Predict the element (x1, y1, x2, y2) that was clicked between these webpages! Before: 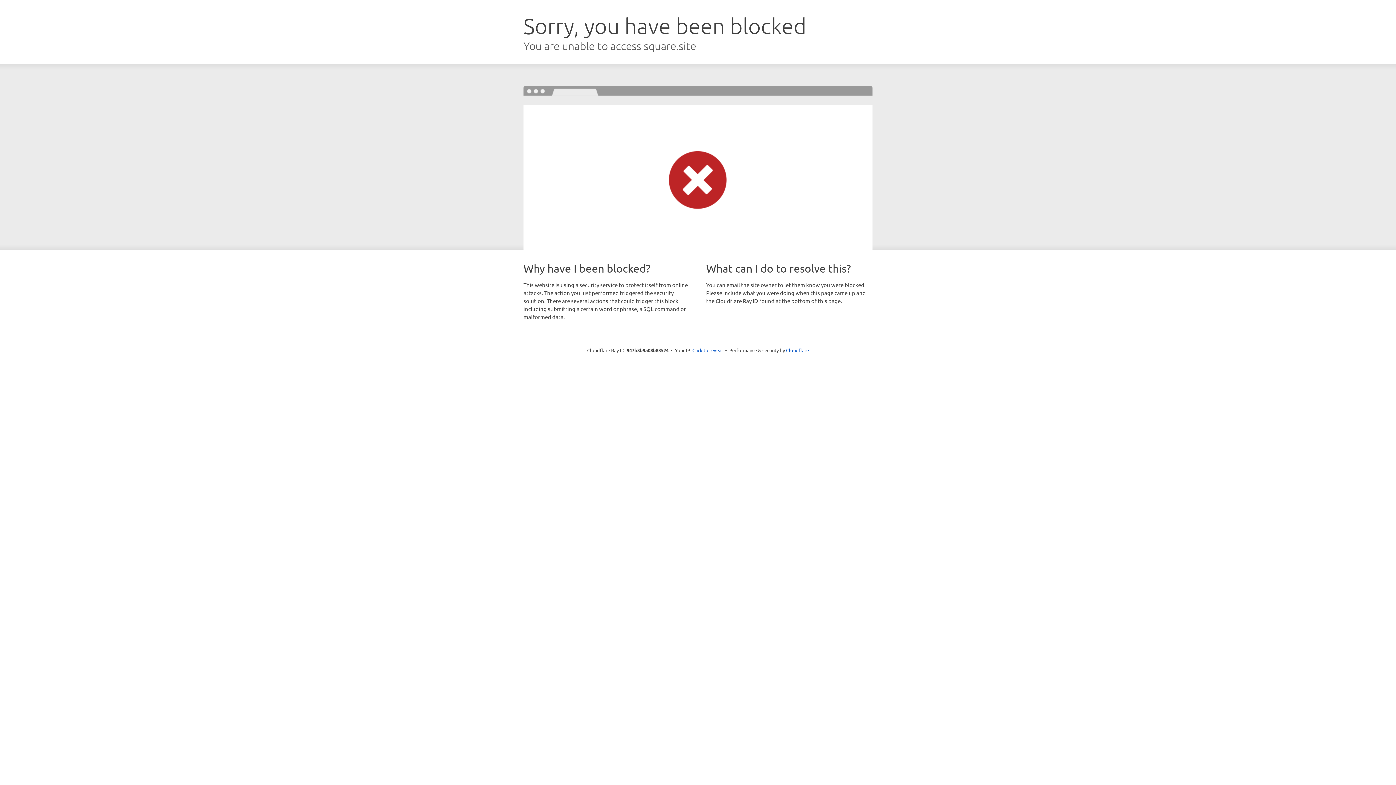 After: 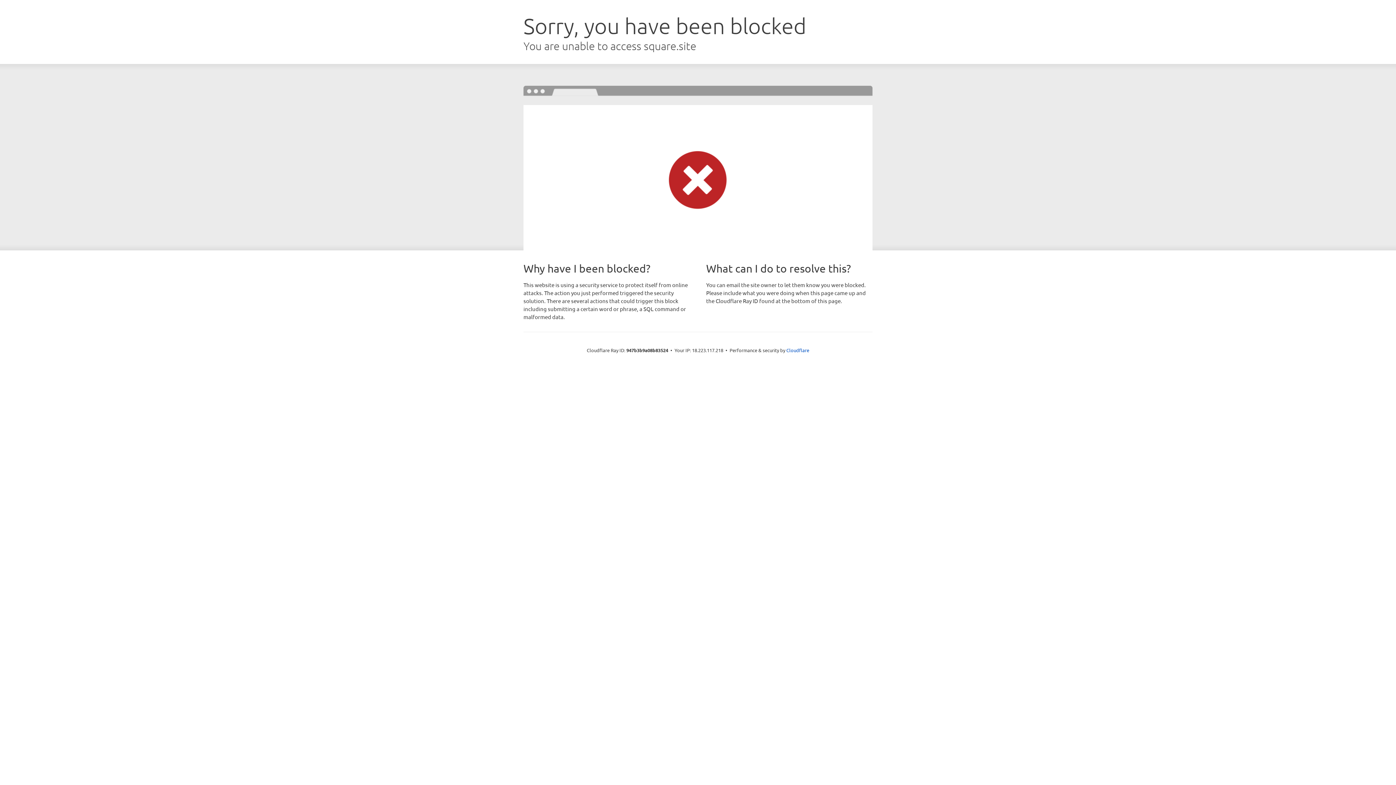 Action: label: Click to reveal bbox: (692, 346, 723, 353)